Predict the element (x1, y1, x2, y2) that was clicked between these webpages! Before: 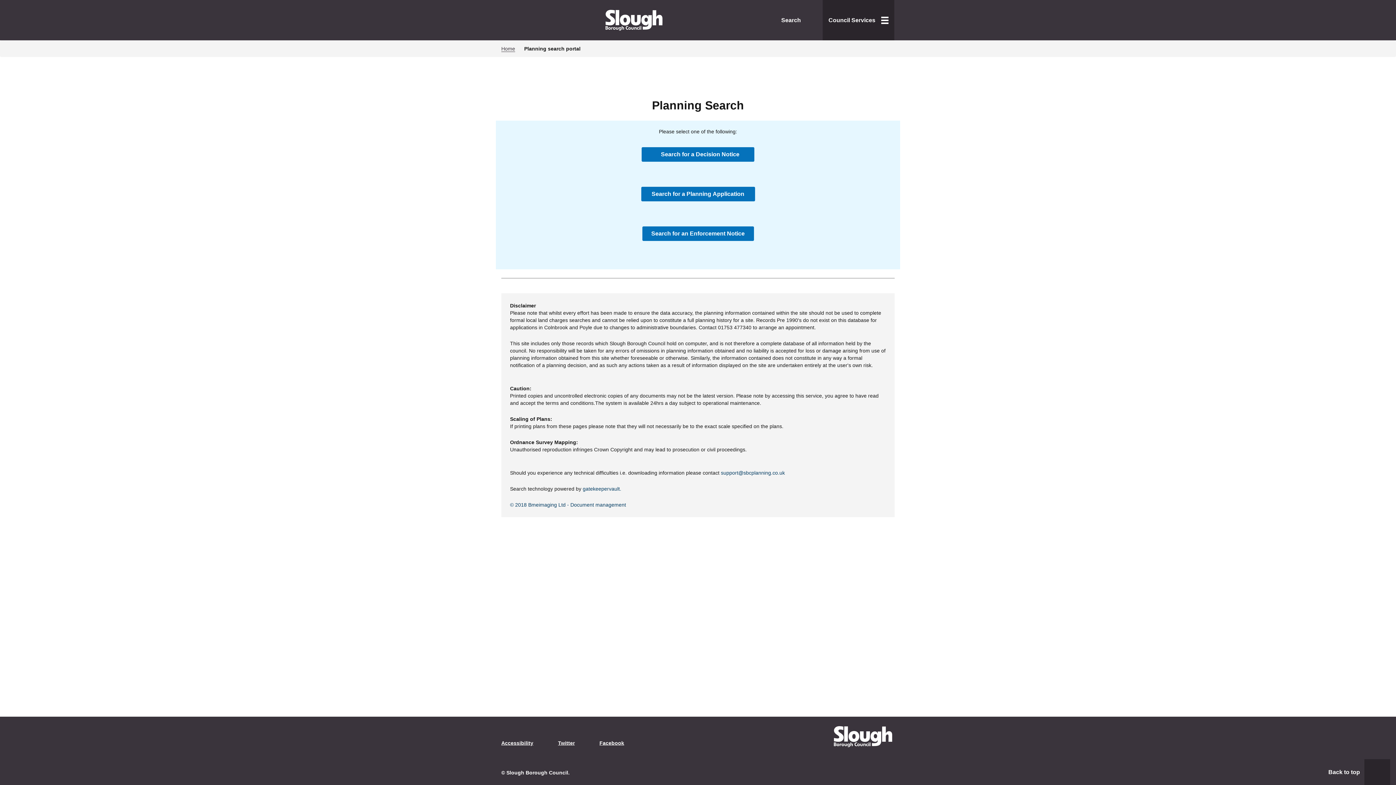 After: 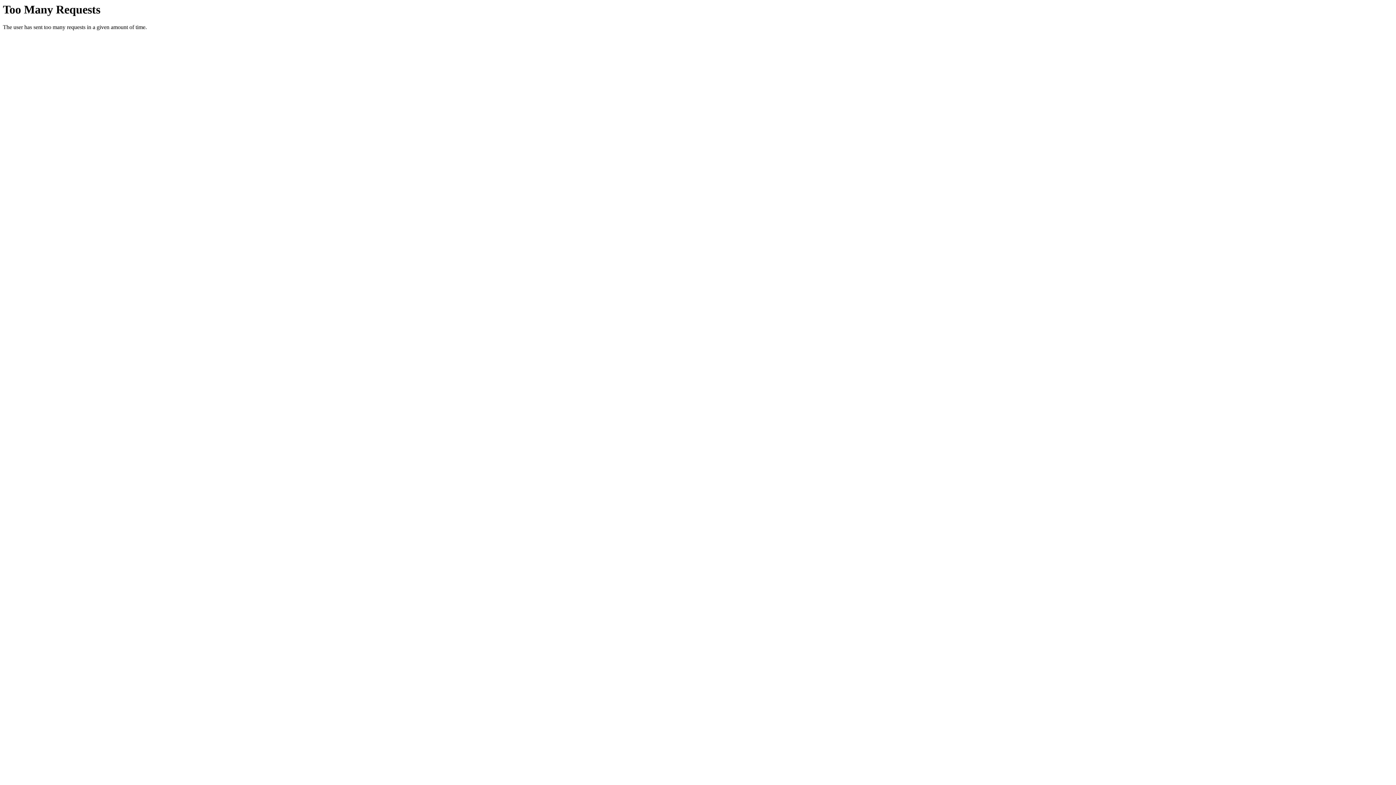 Action: bbox: (510, 502, 626, 508) label: © 2018 Bmeimaging Ltd - Document management